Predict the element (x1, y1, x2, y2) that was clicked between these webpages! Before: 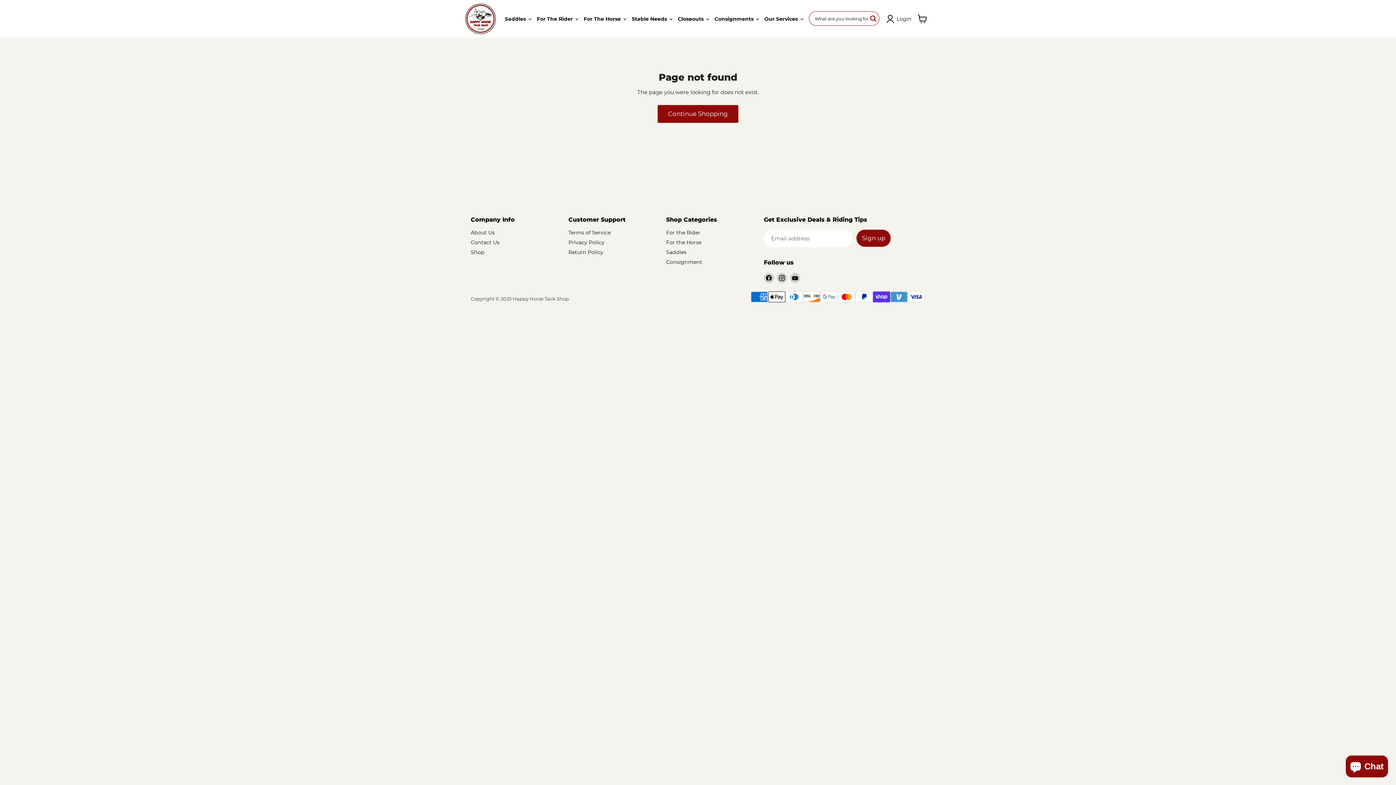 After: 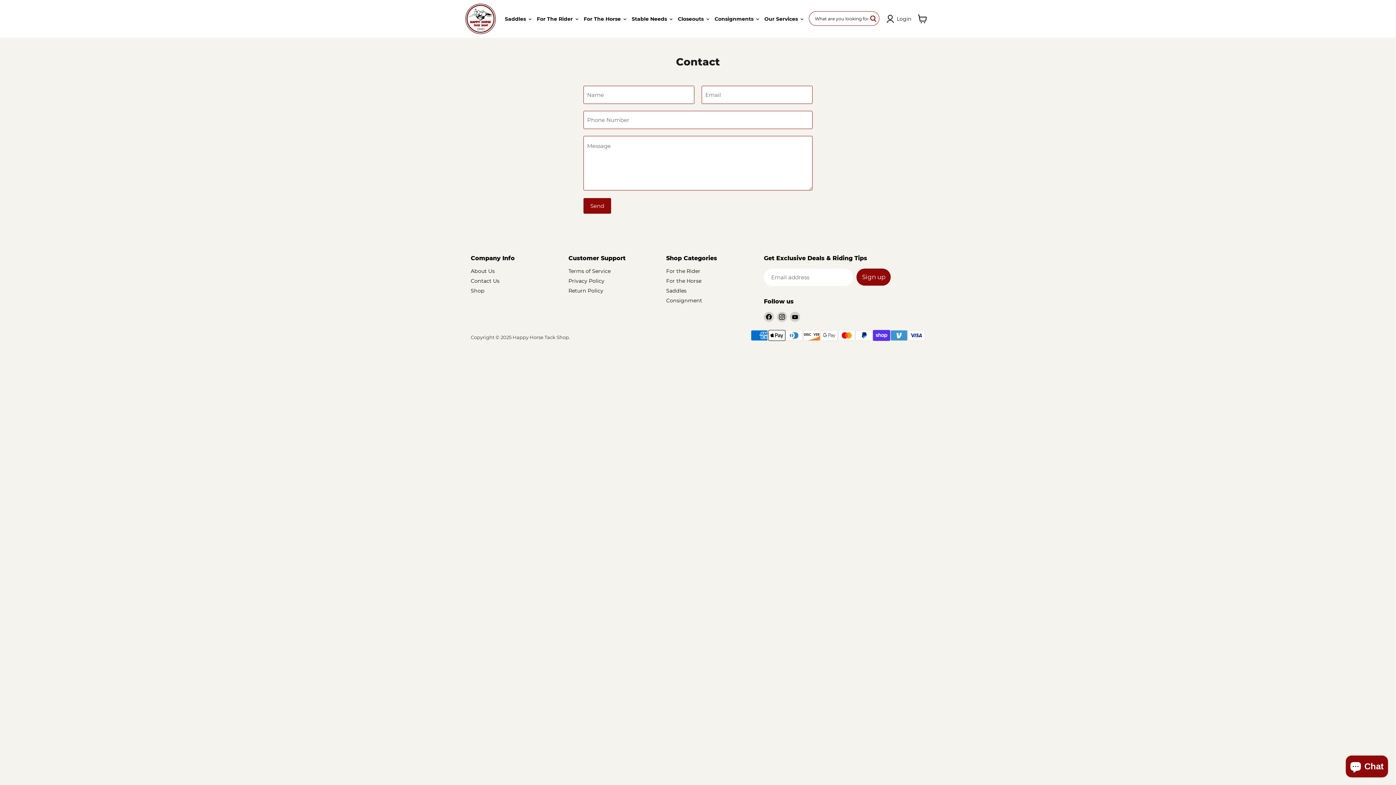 Action: label: Contact Us bbox: (470, 239, 499, 245)